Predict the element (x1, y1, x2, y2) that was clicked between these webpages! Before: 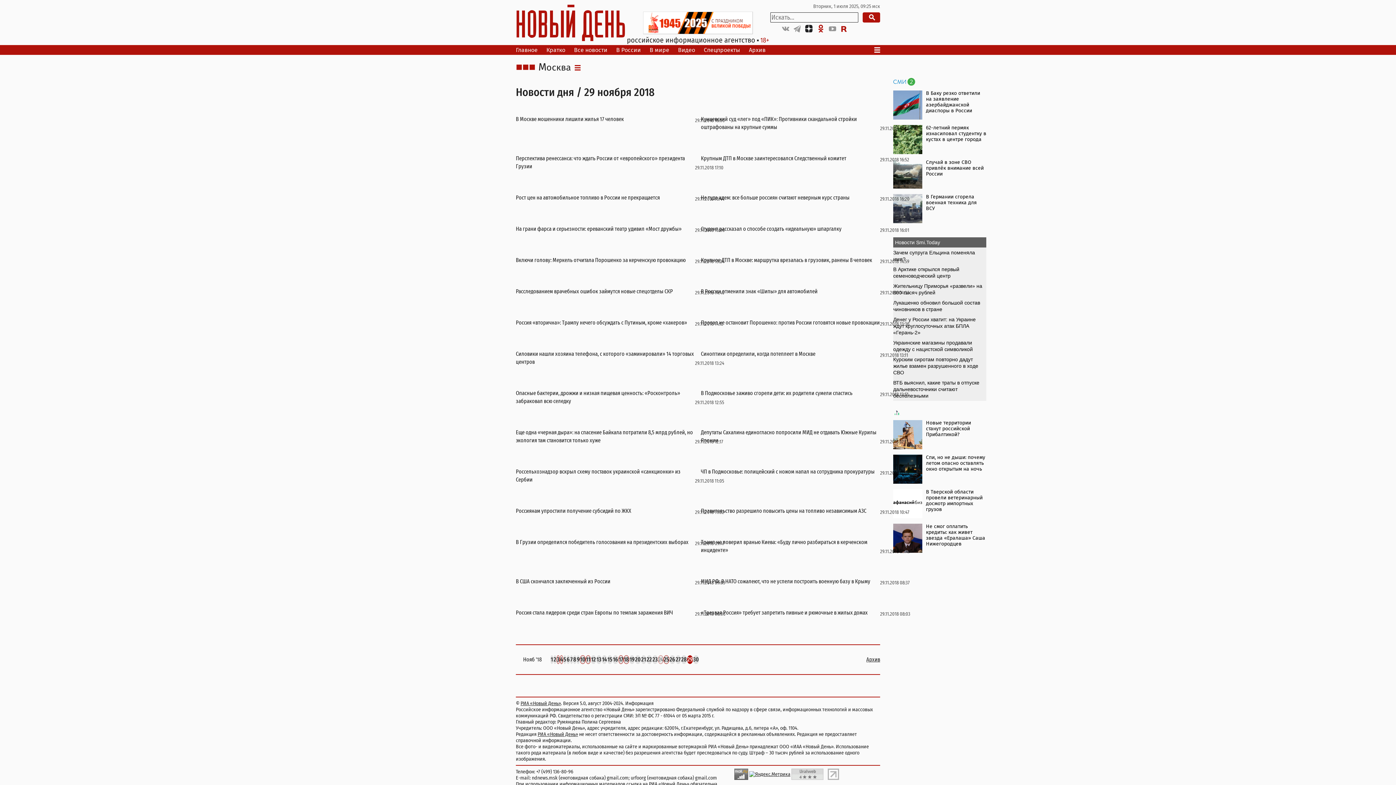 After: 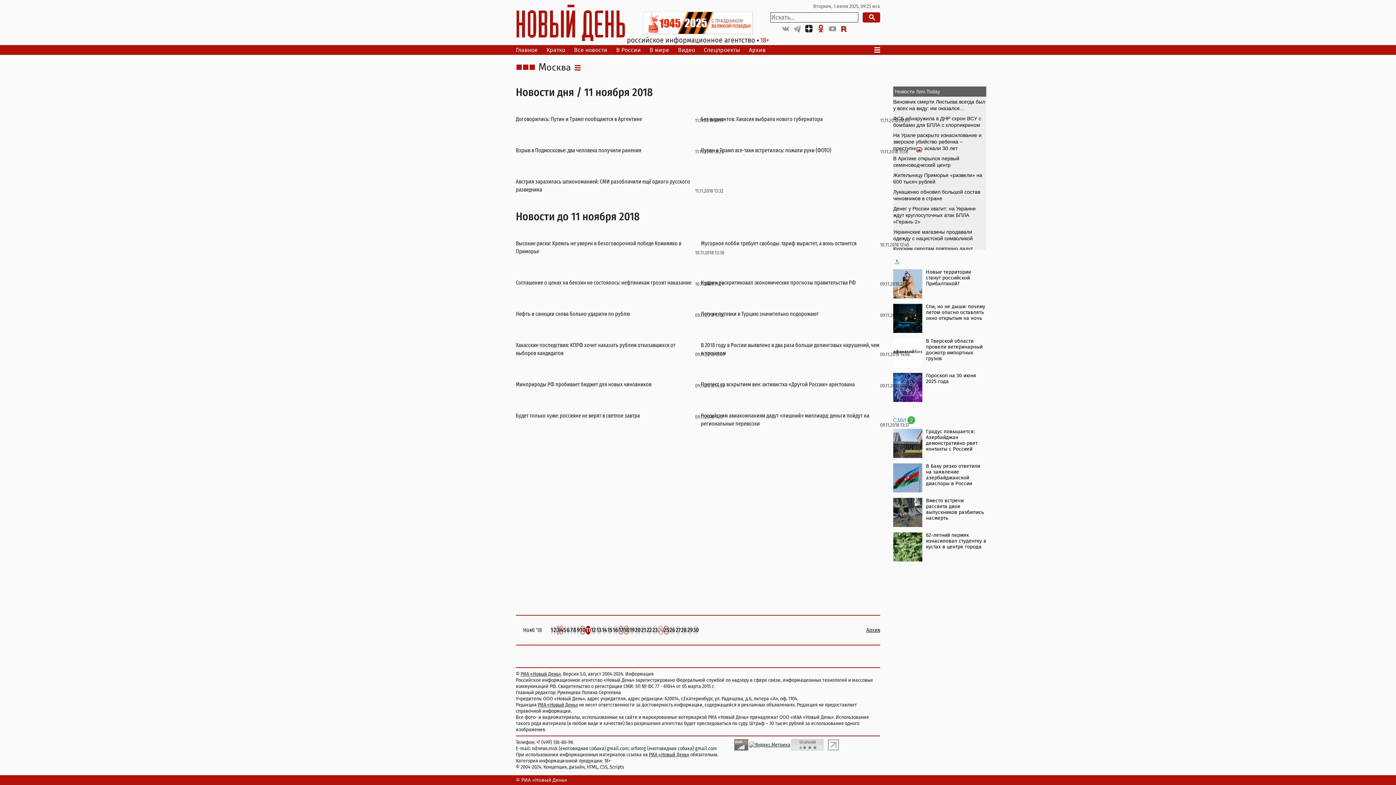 Action: bbox: (585, 656, 590, 663) label: 11